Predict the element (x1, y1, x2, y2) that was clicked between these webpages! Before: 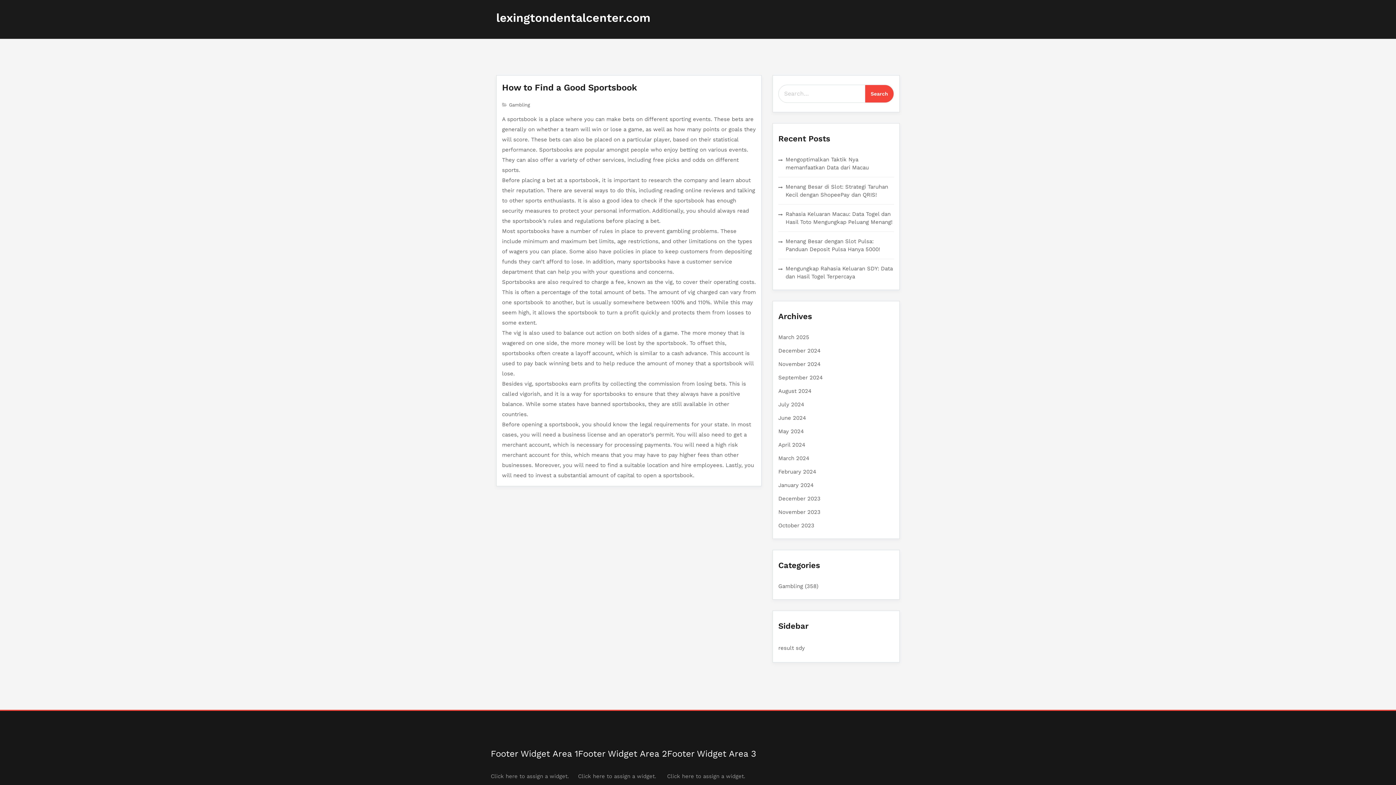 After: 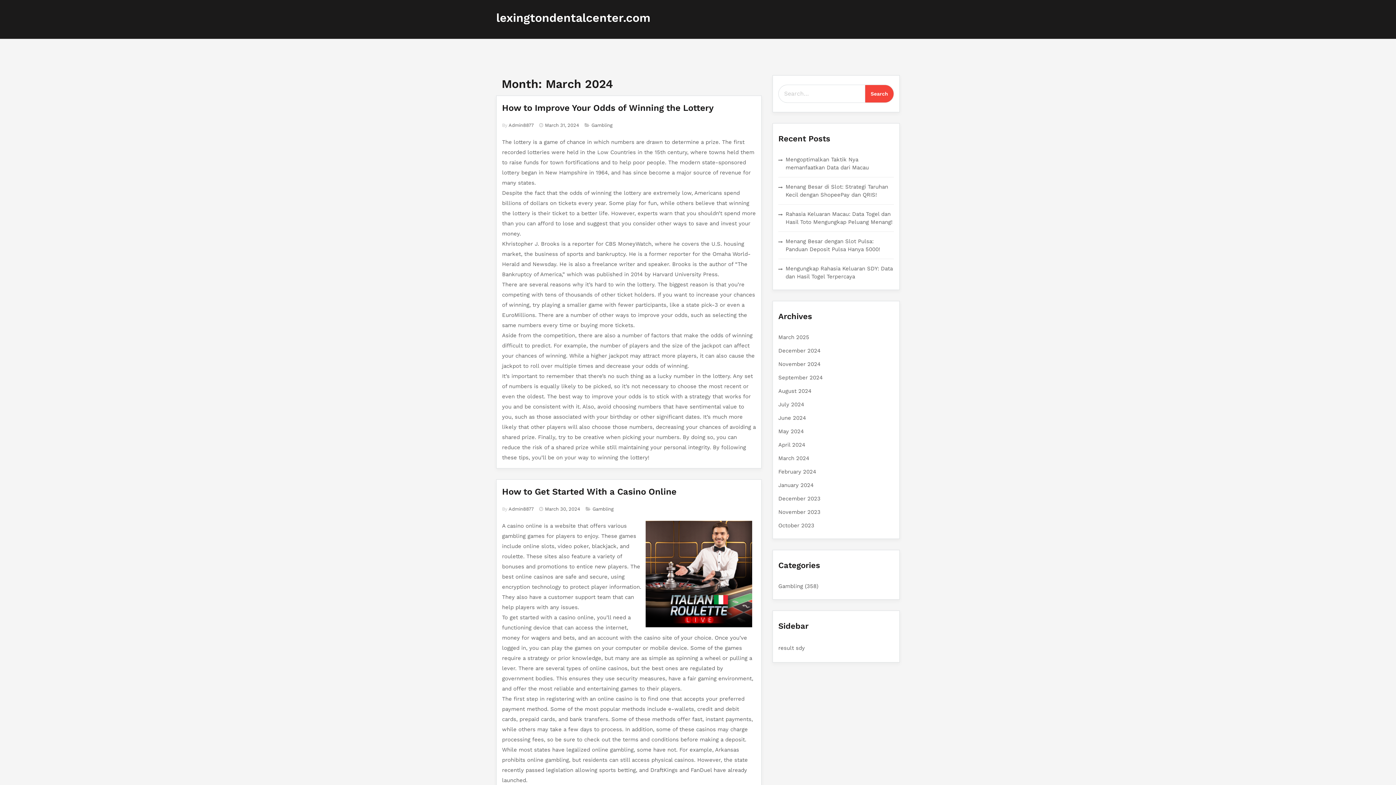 Action: label: March 2024 bbox: (778, 455, 809, 461)